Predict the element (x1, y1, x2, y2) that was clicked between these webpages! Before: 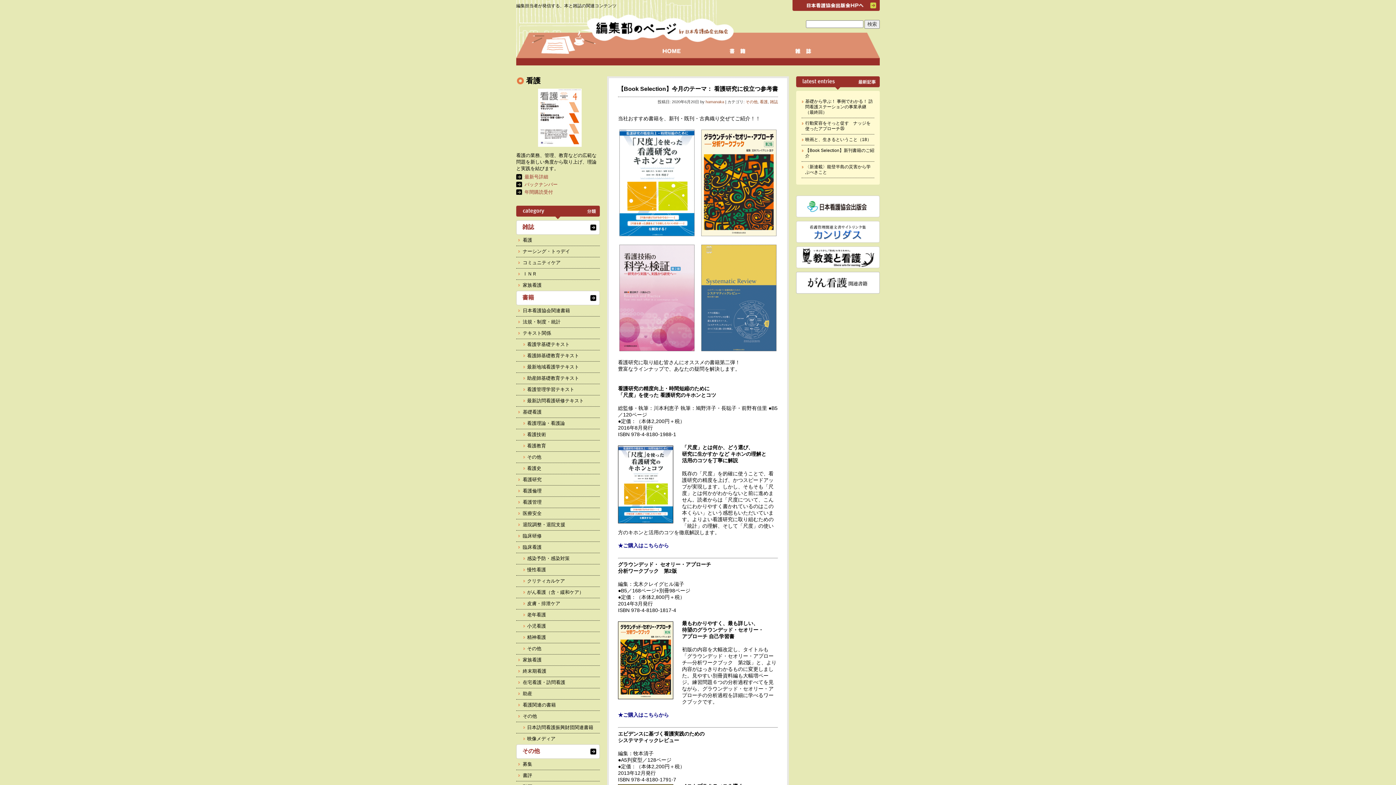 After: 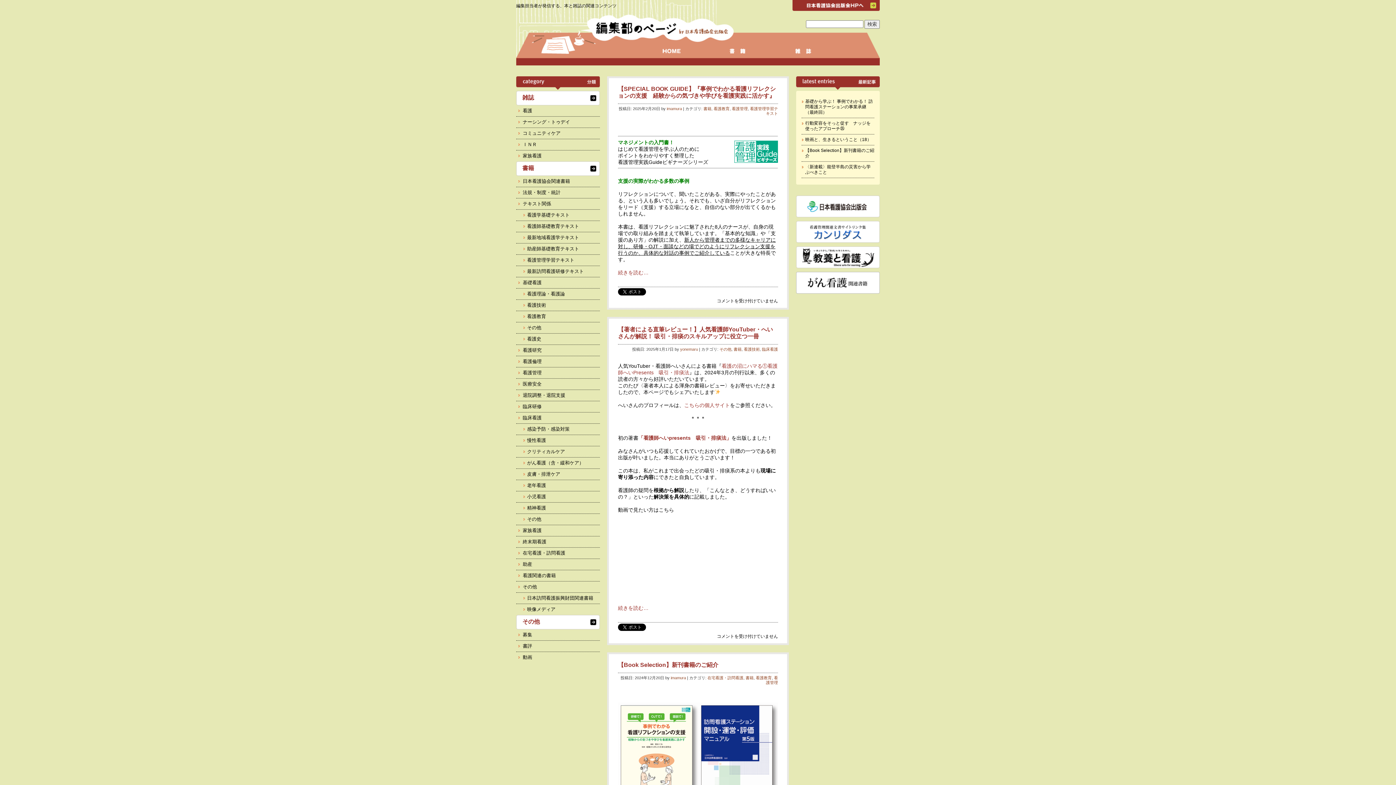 Action: bbox: (516, 406, 600, 417) label: 基礎看護